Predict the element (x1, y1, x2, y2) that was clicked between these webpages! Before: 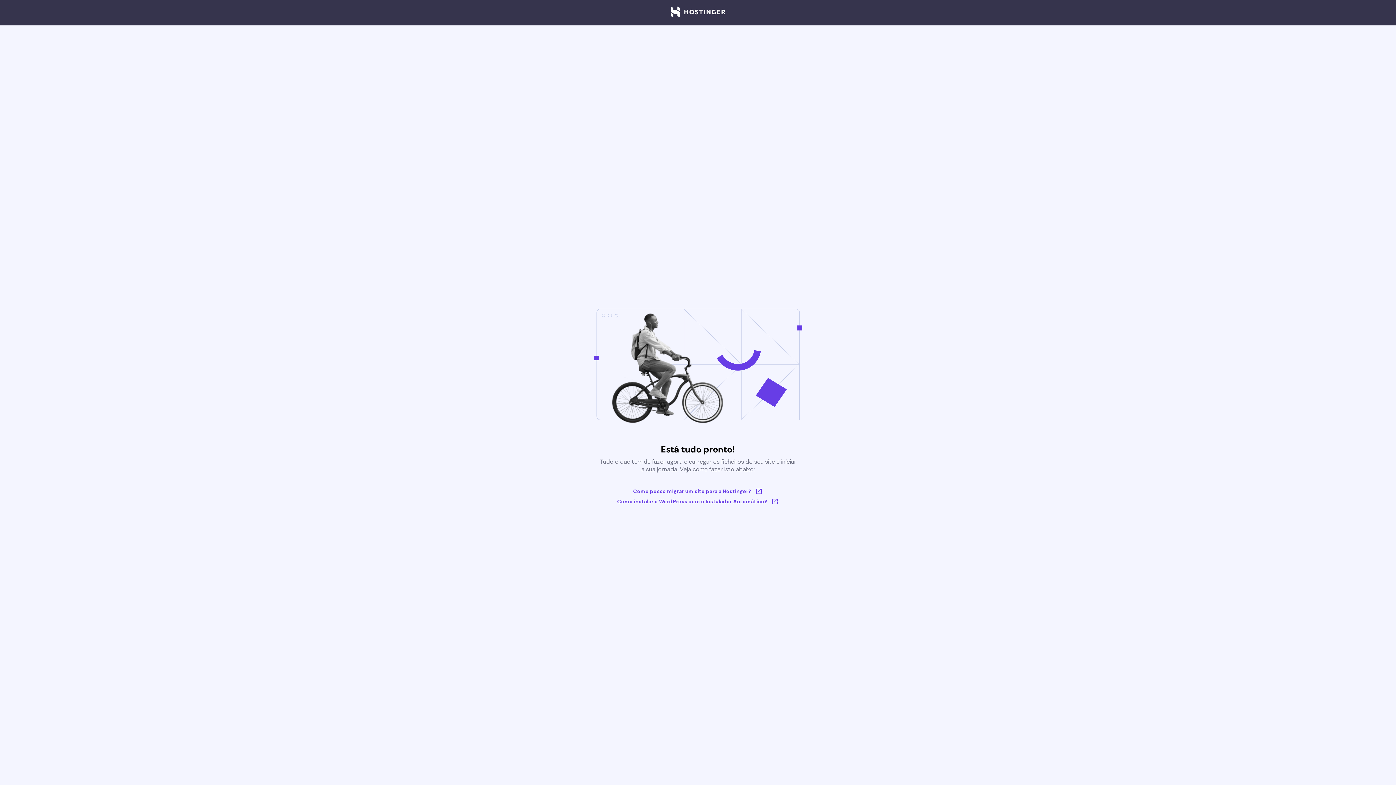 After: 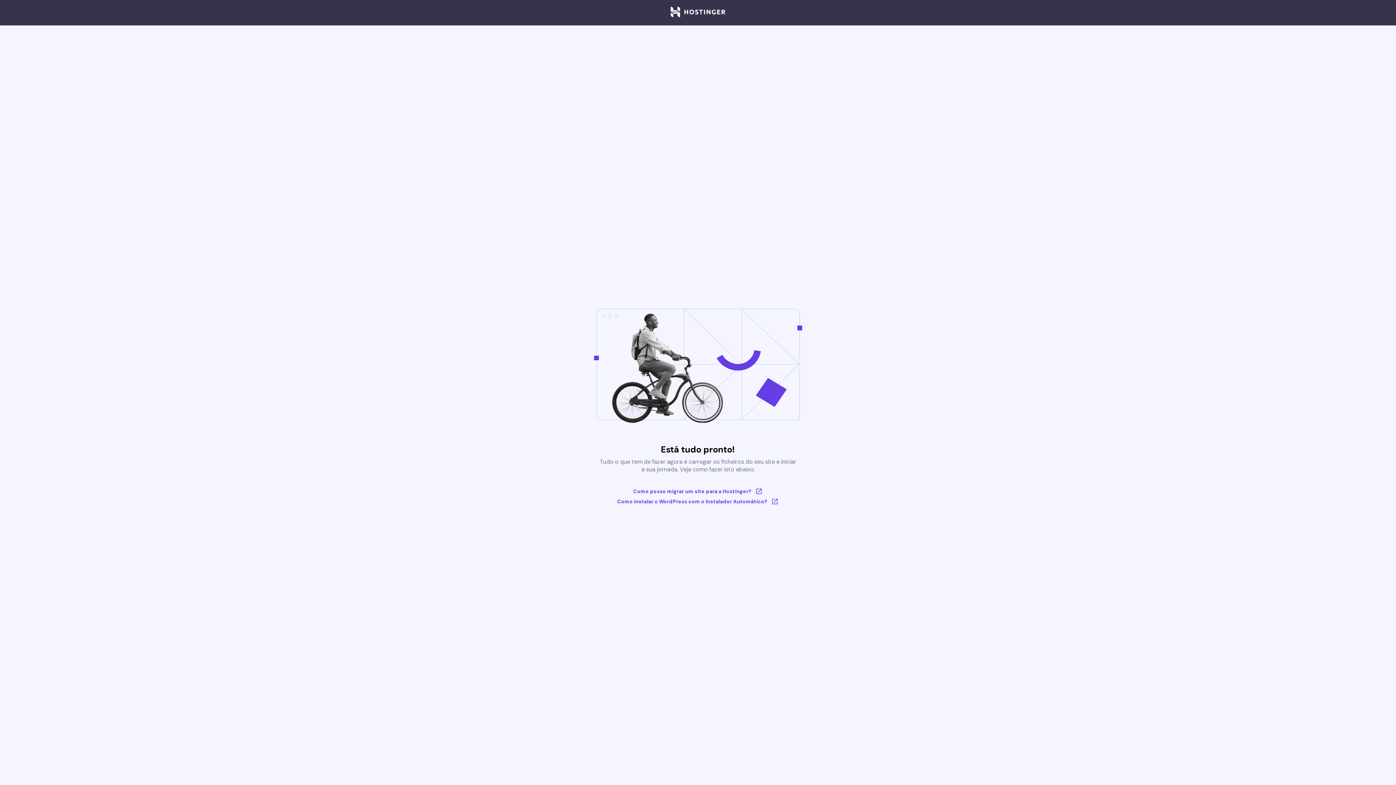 Action: bbox: (670, 6, 725, 18)